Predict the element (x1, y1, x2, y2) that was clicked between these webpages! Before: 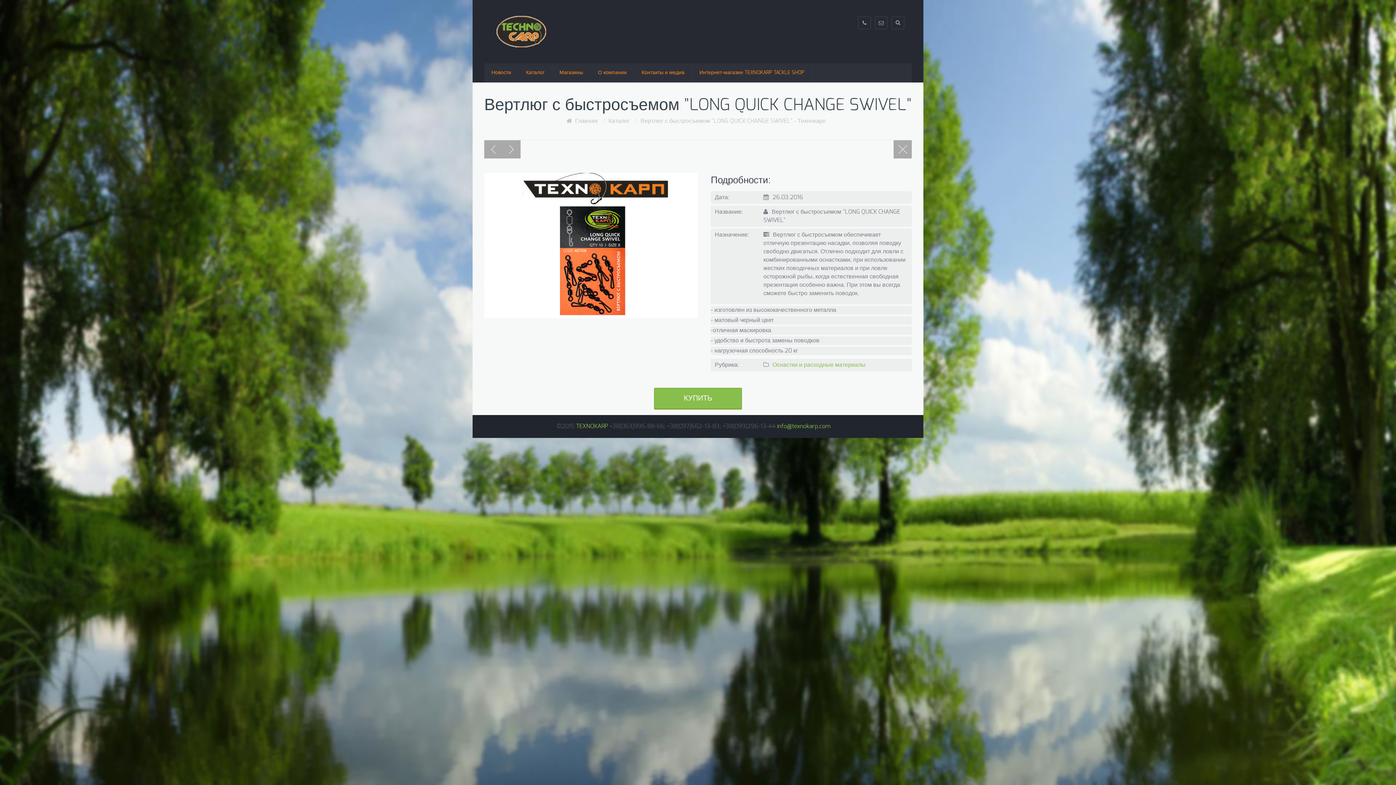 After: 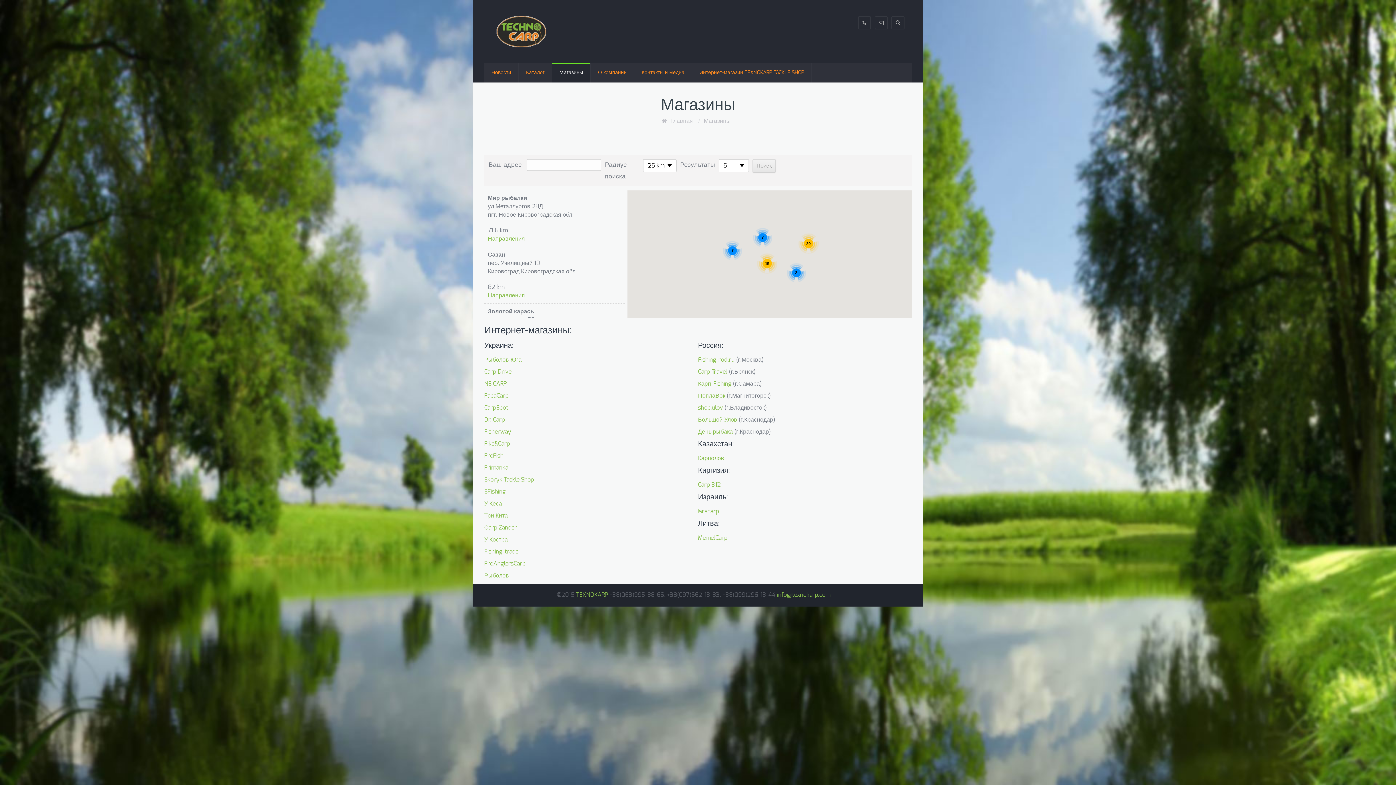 Action: bbox: (552, 63, 590, 82) label: Магазины